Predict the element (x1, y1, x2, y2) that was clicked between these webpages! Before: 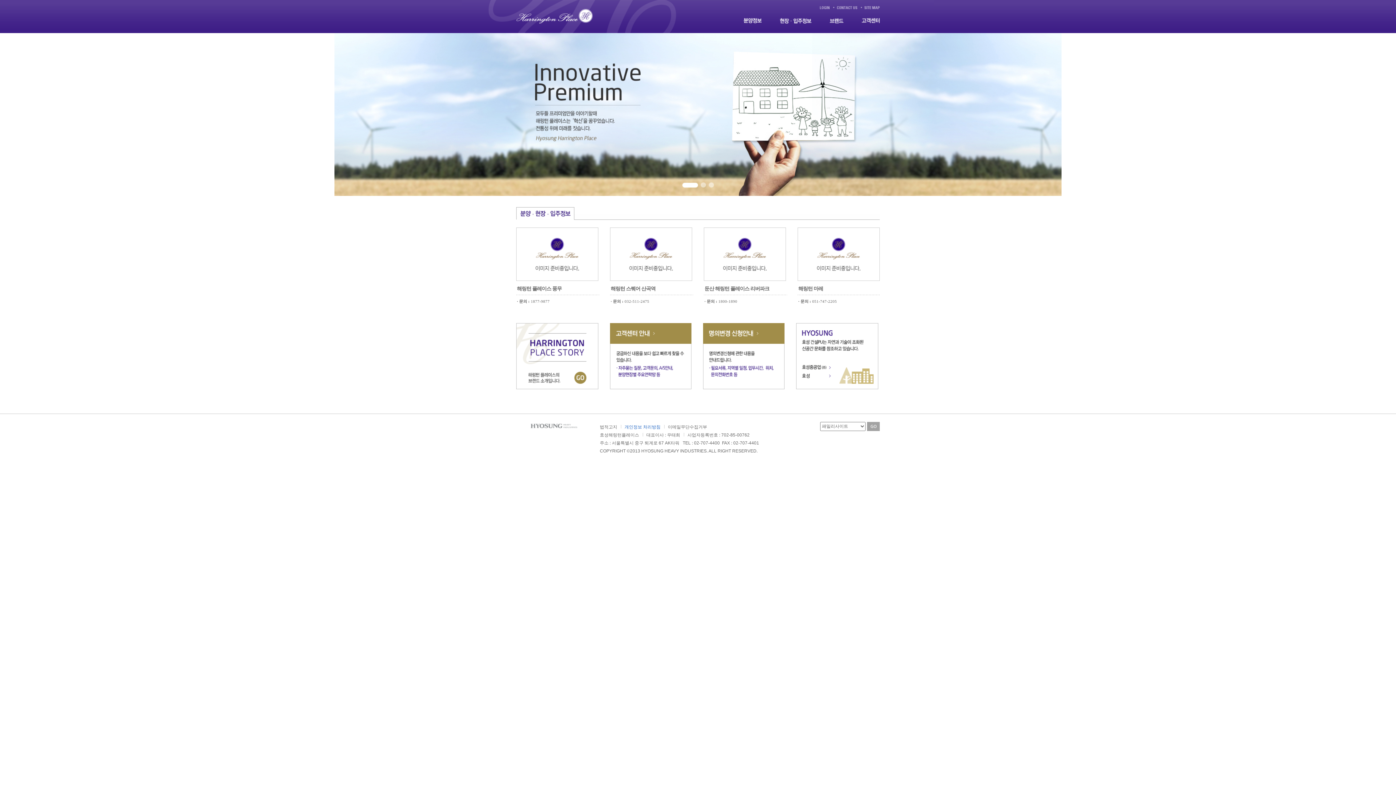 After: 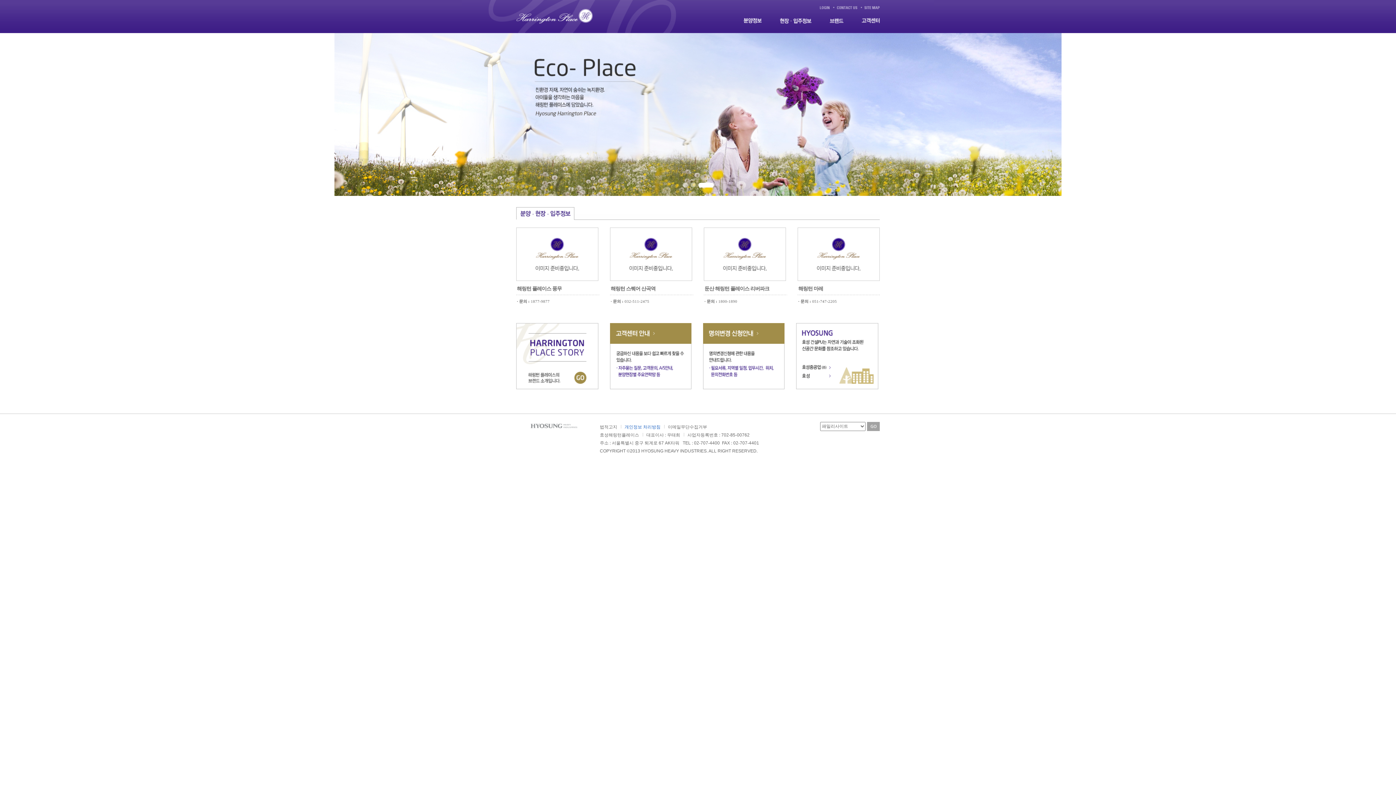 Action: bbox: (802, 366, 830, 372)